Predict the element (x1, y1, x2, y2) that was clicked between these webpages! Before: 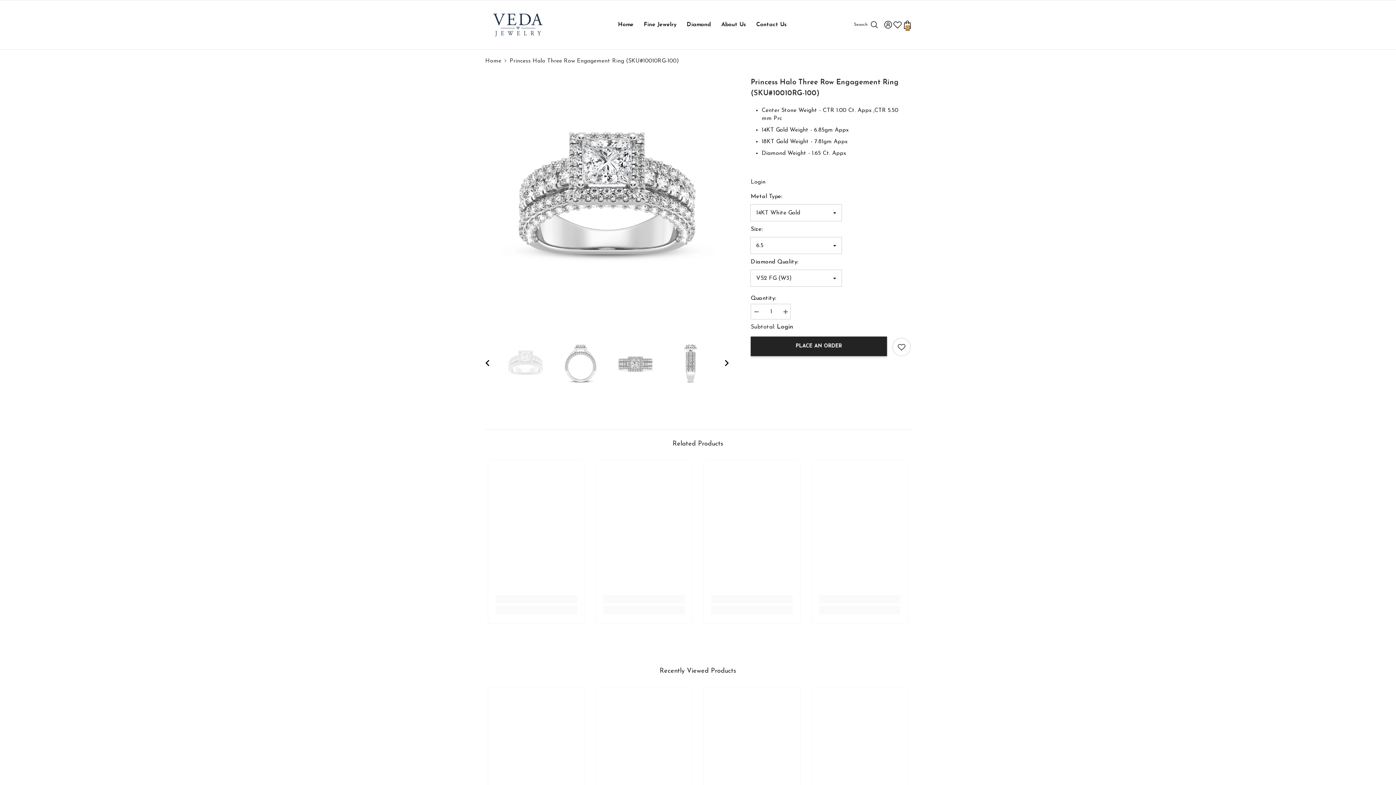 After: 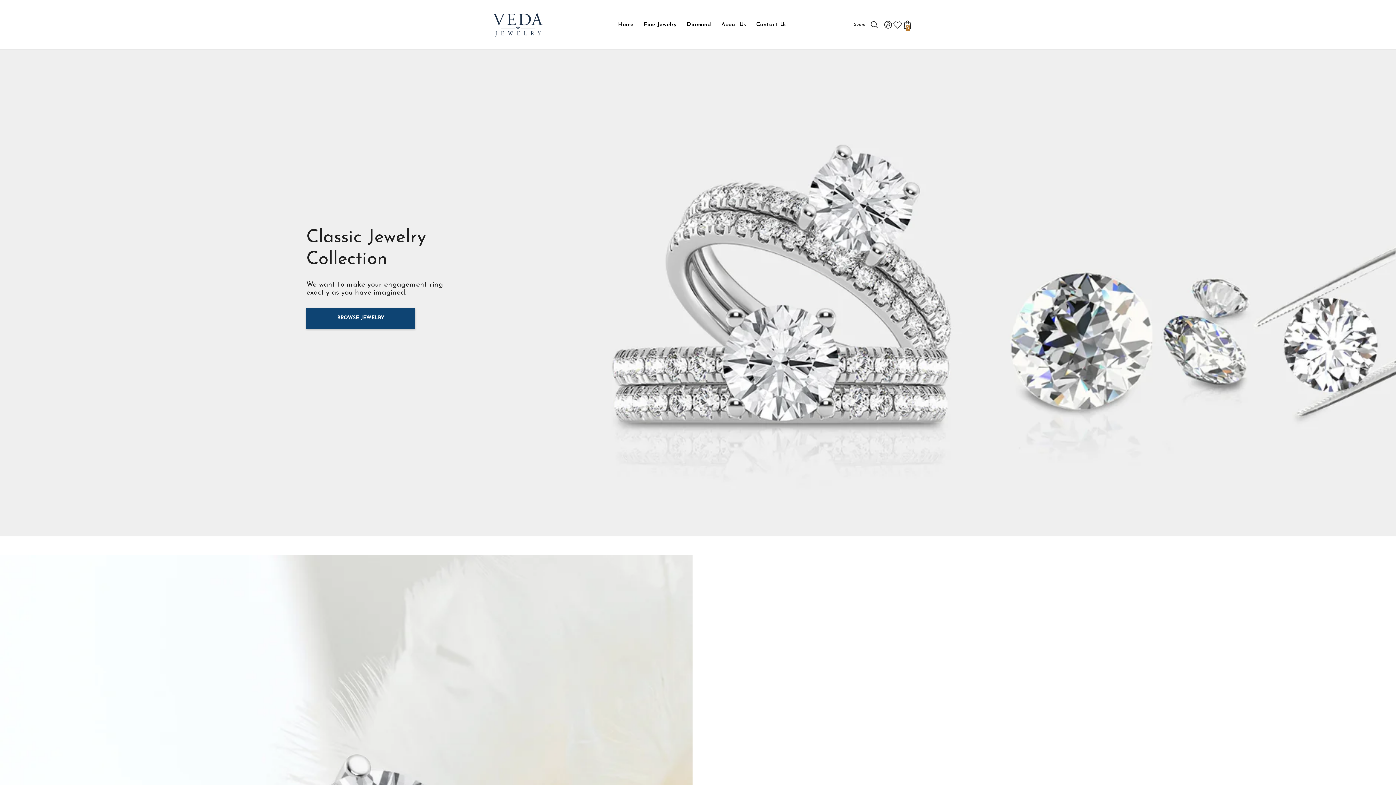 Action: label: Home bbox: (485, 56, 501, 64)